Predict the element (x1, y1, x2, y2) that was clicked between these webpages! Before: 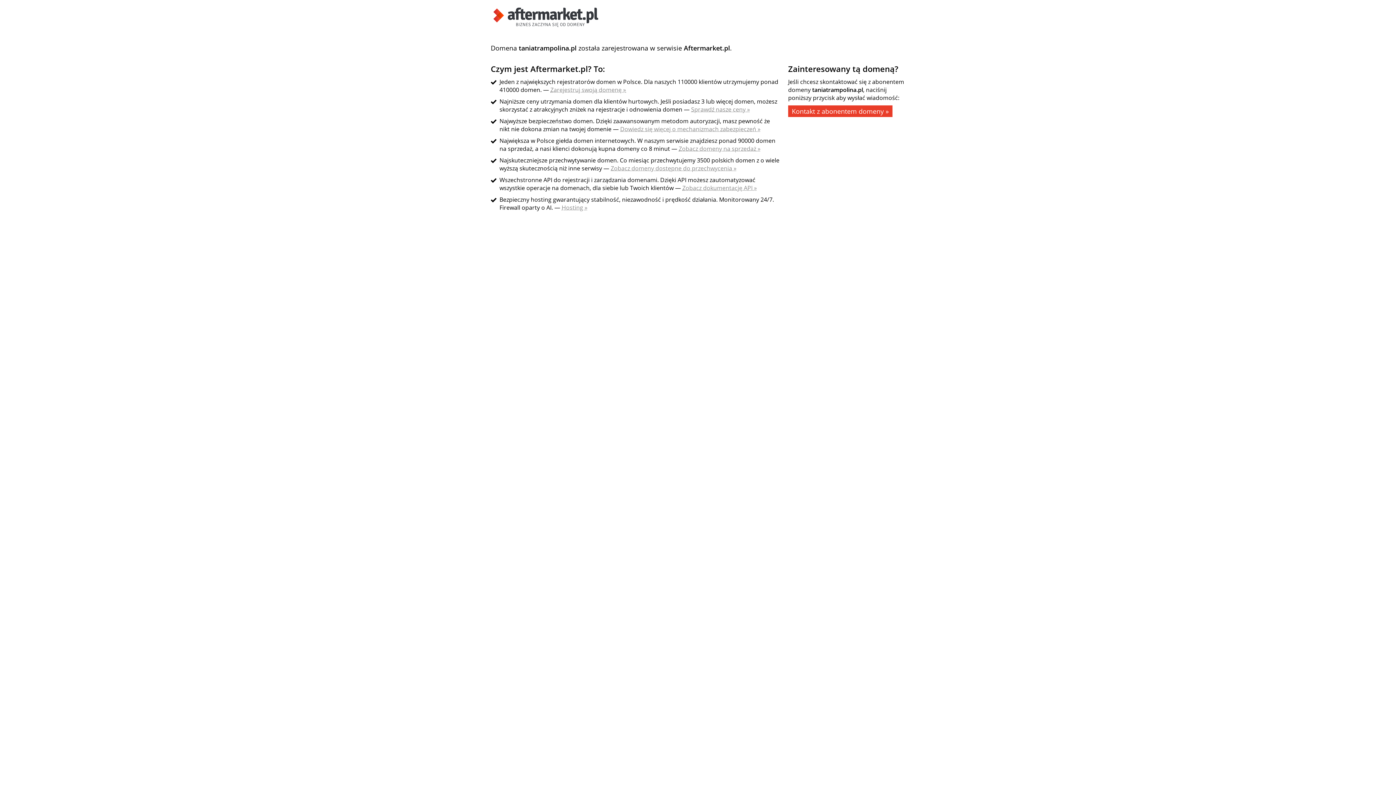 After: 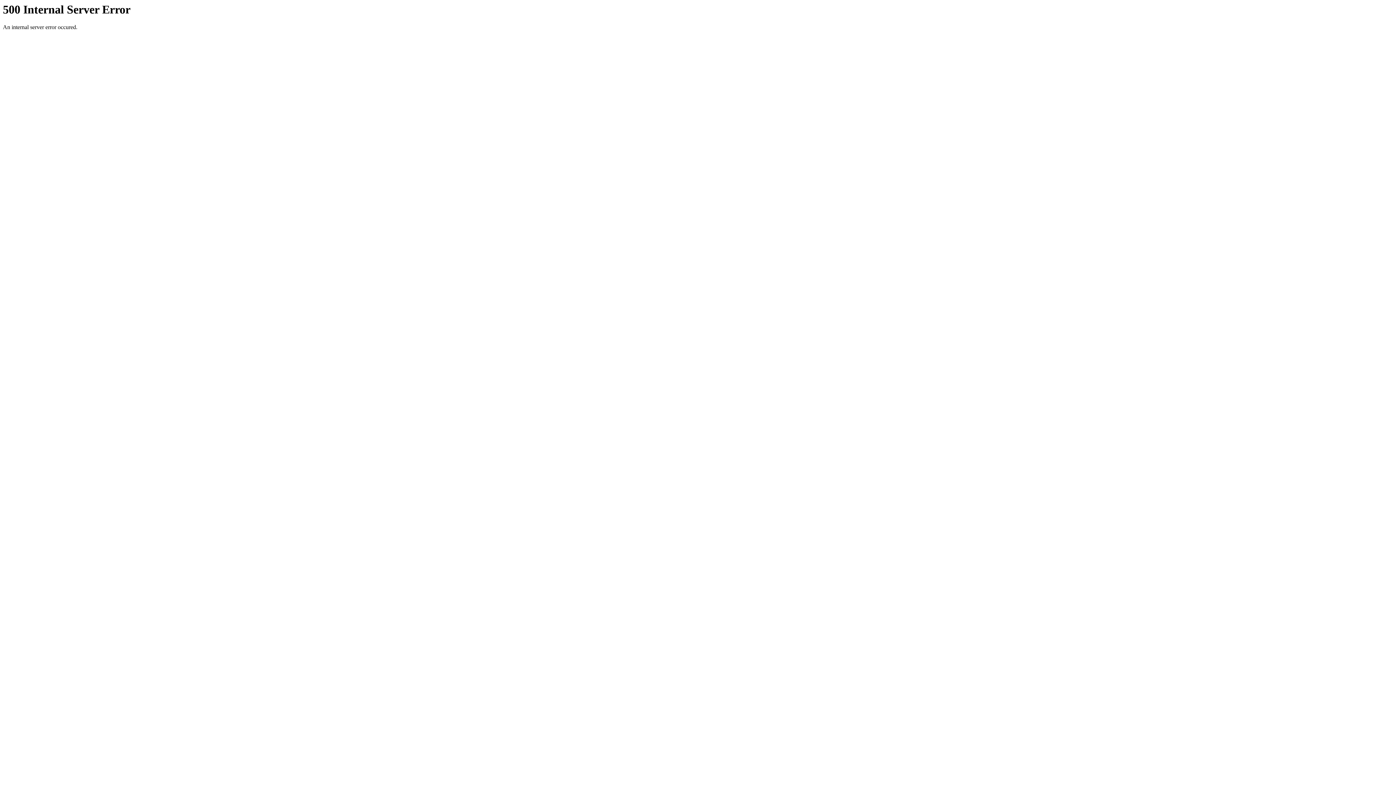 Action: label: Hosting » bbox: (561, 203, 587, 211)